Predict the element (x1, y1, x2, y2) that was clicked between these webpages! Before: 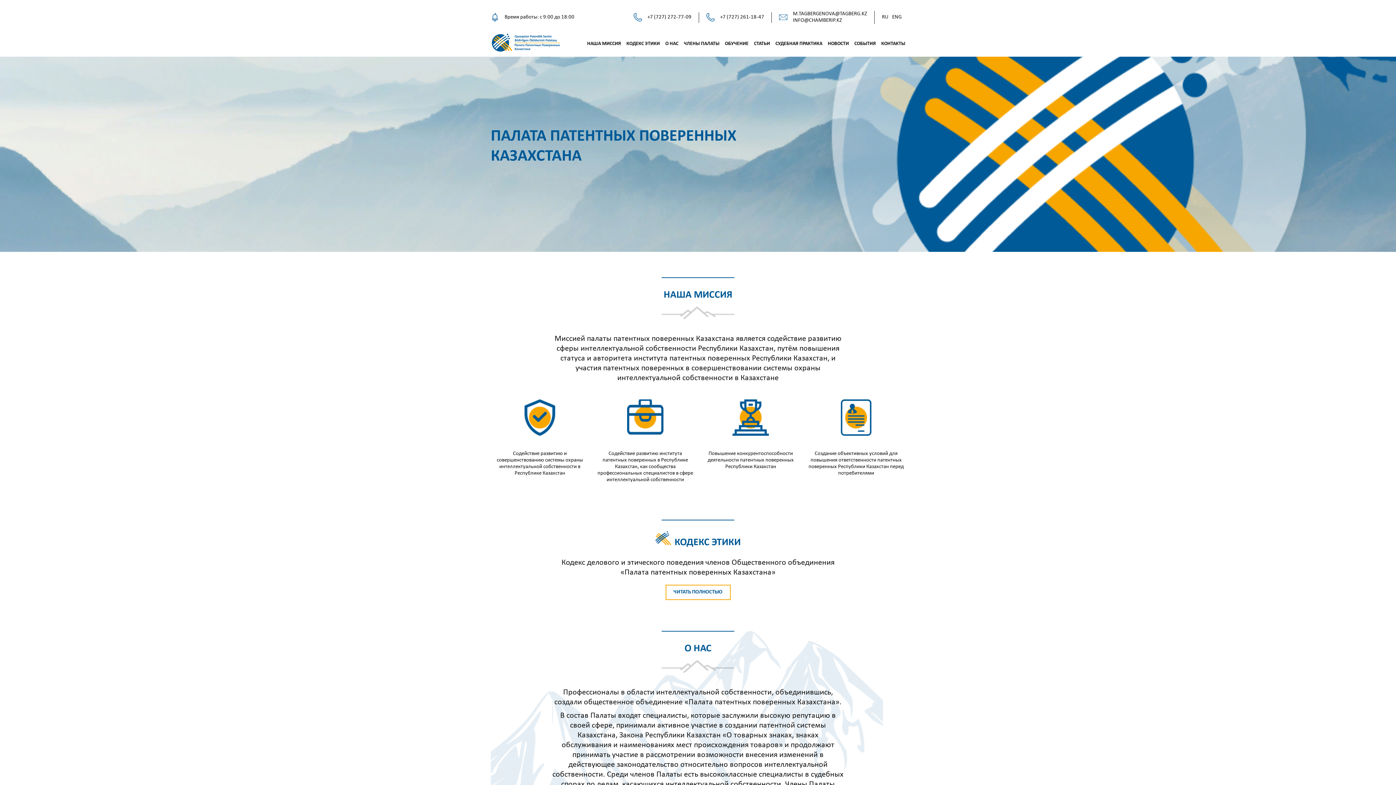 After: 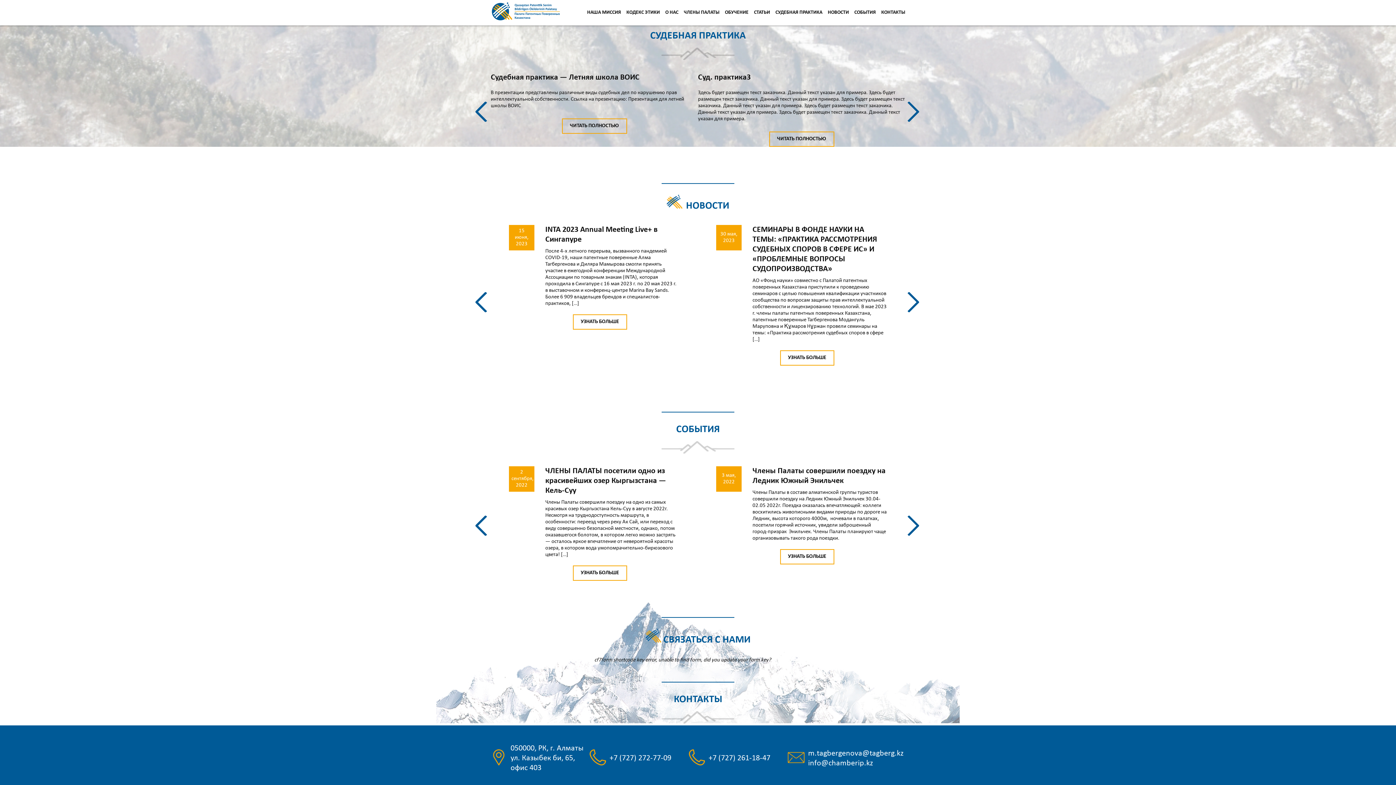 Action: label: СУДЕБНАЯ ПРАКТИКА bbox: (775, 41, 822, 46)